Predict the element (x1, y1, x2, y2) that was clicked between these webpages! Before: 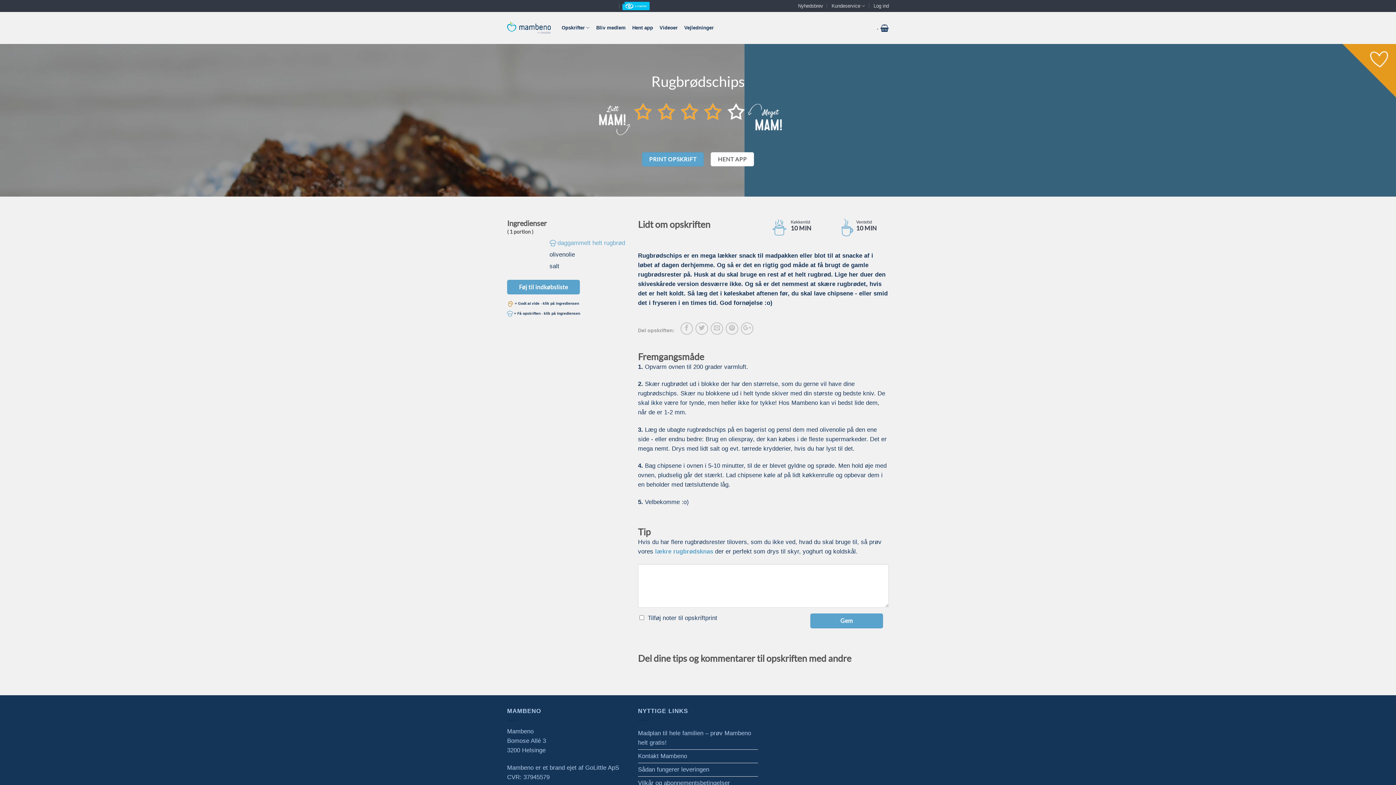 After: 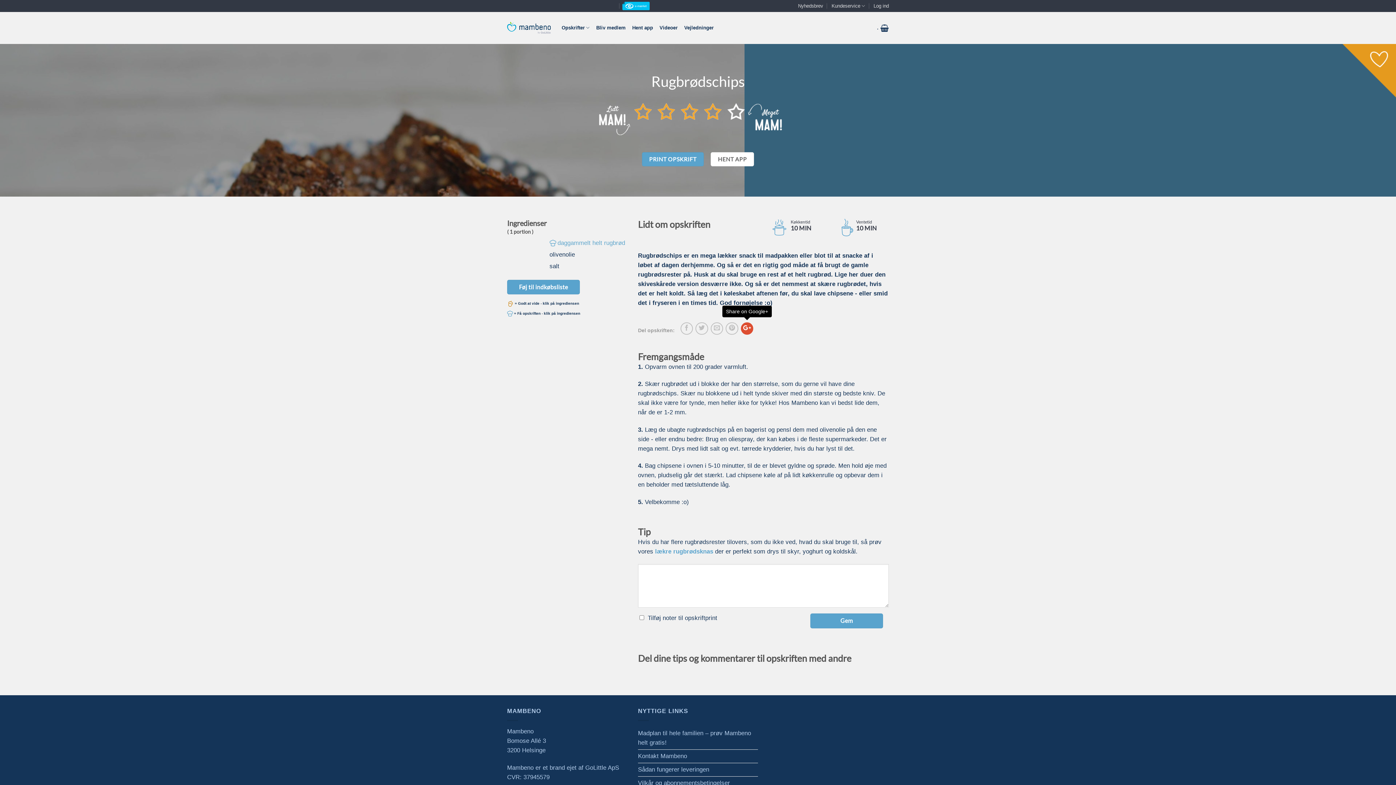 Action: bbox: (741, 322, 753, 334)